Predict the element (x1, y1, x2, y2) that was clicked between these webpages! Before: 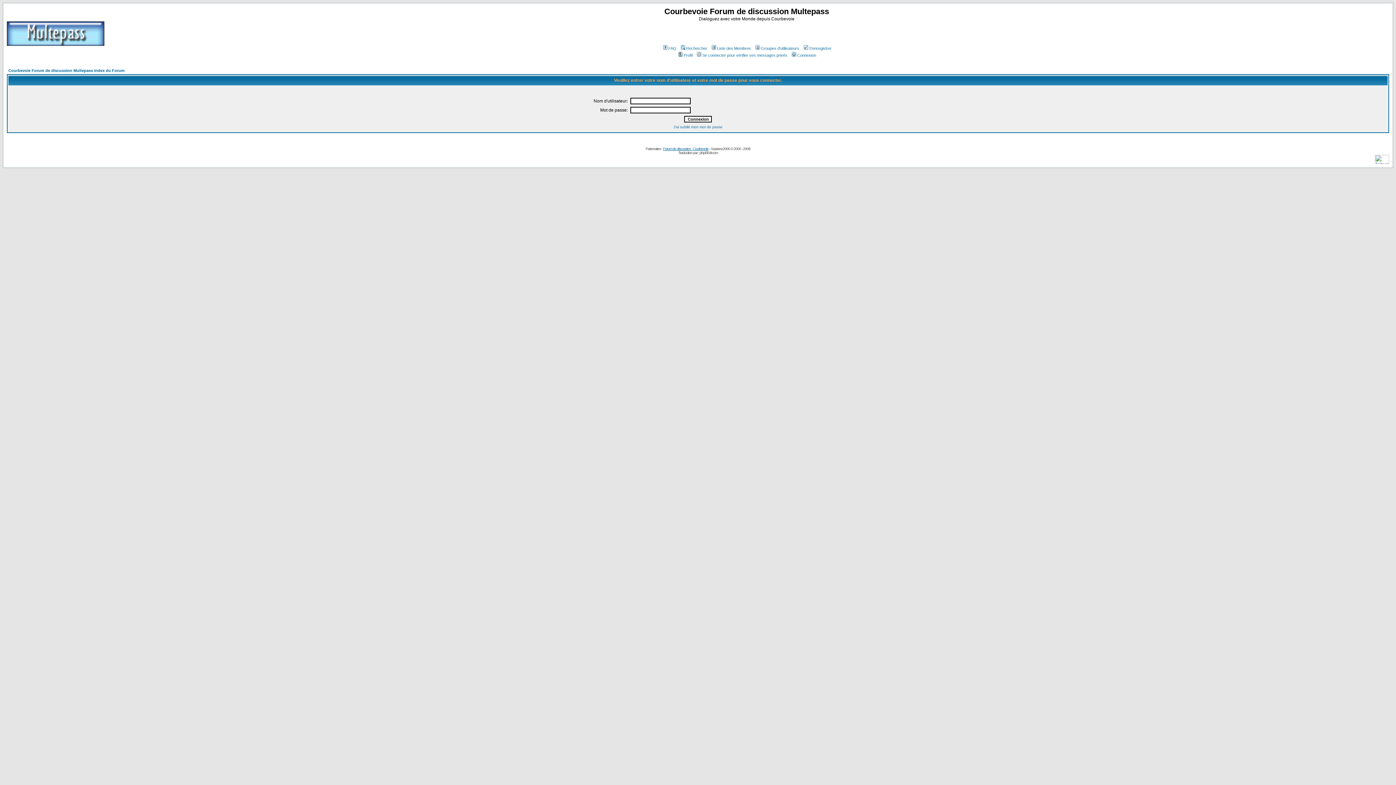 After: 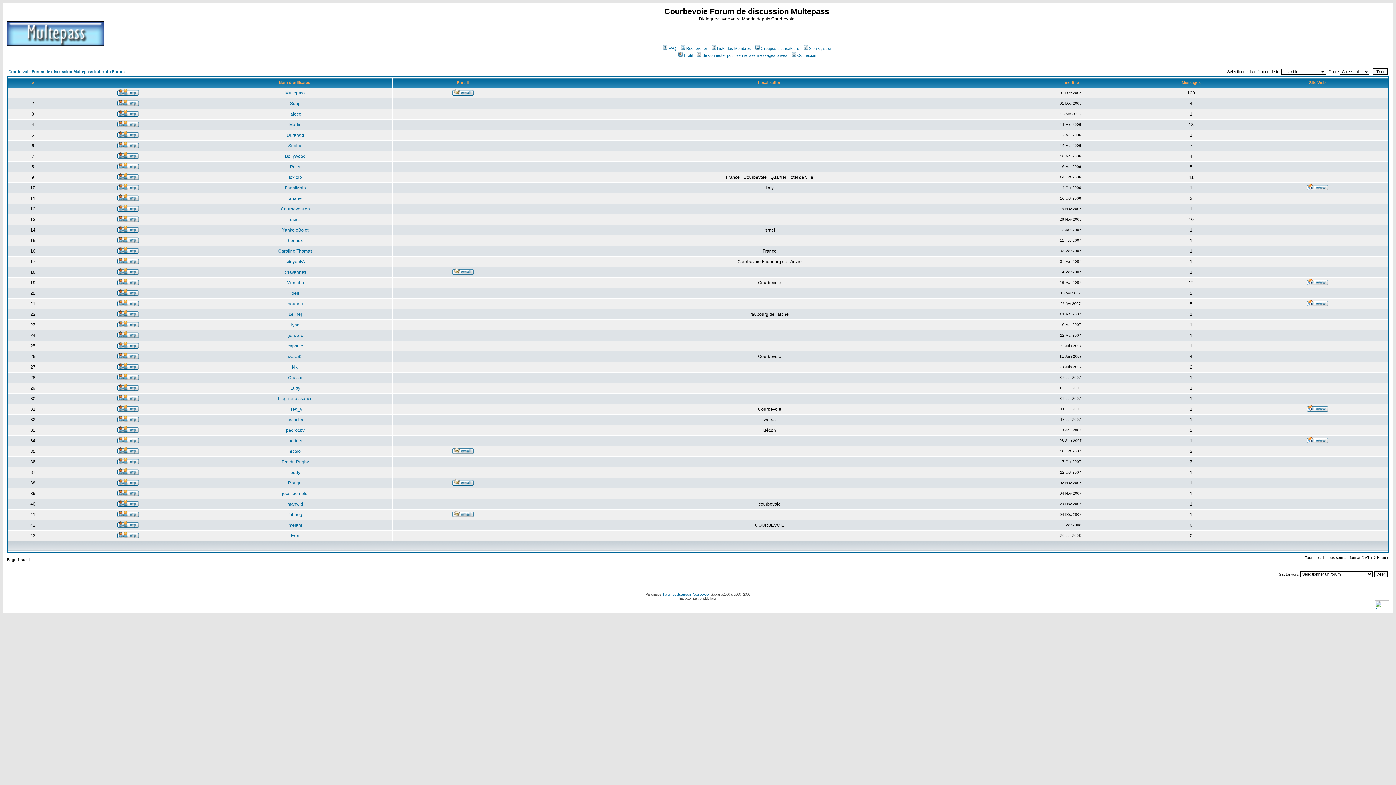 Action: bbox: (710, 46, 751, 50) label: Liste des Membres